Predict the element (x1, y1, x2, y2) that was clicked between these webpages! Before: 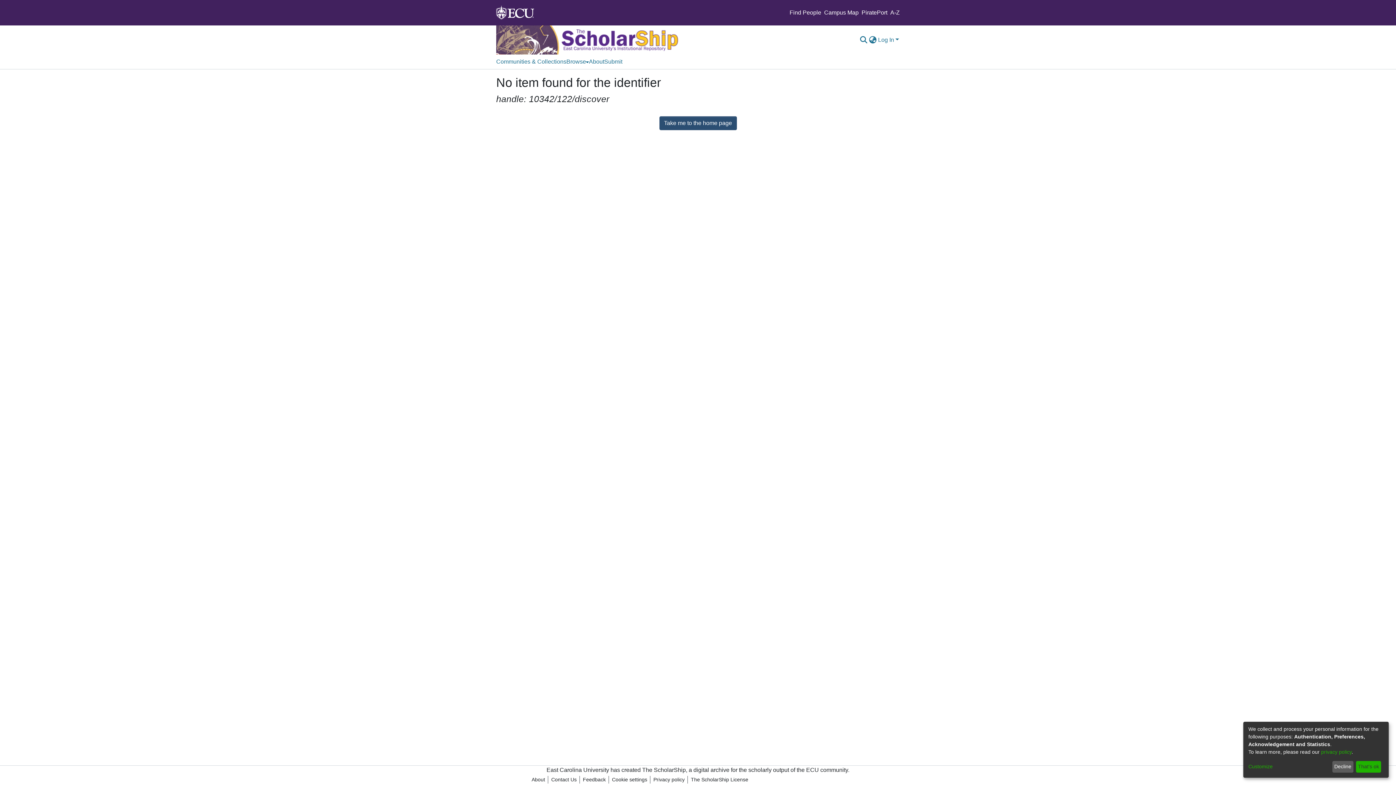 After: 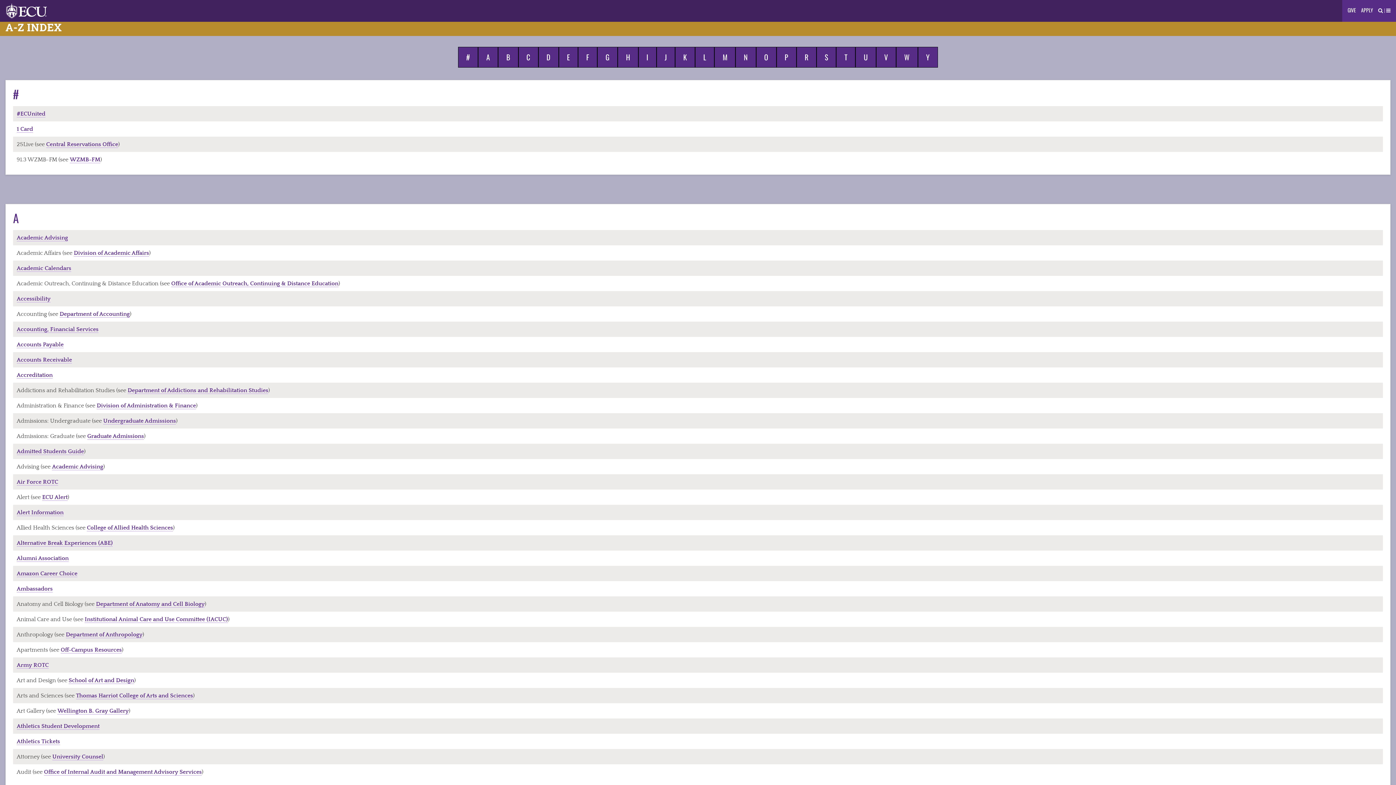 Action: label: A-Z bbox: (890, 9, 900, 15)